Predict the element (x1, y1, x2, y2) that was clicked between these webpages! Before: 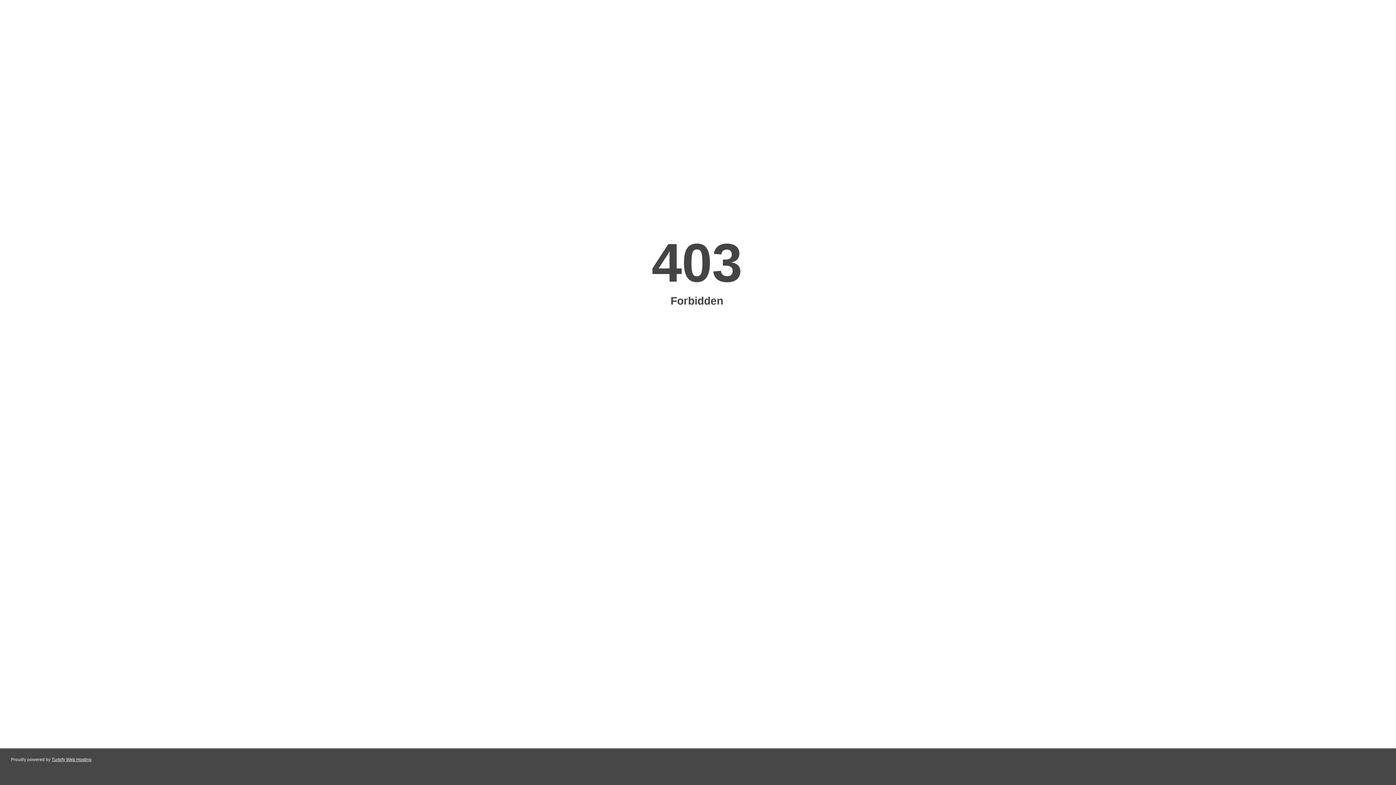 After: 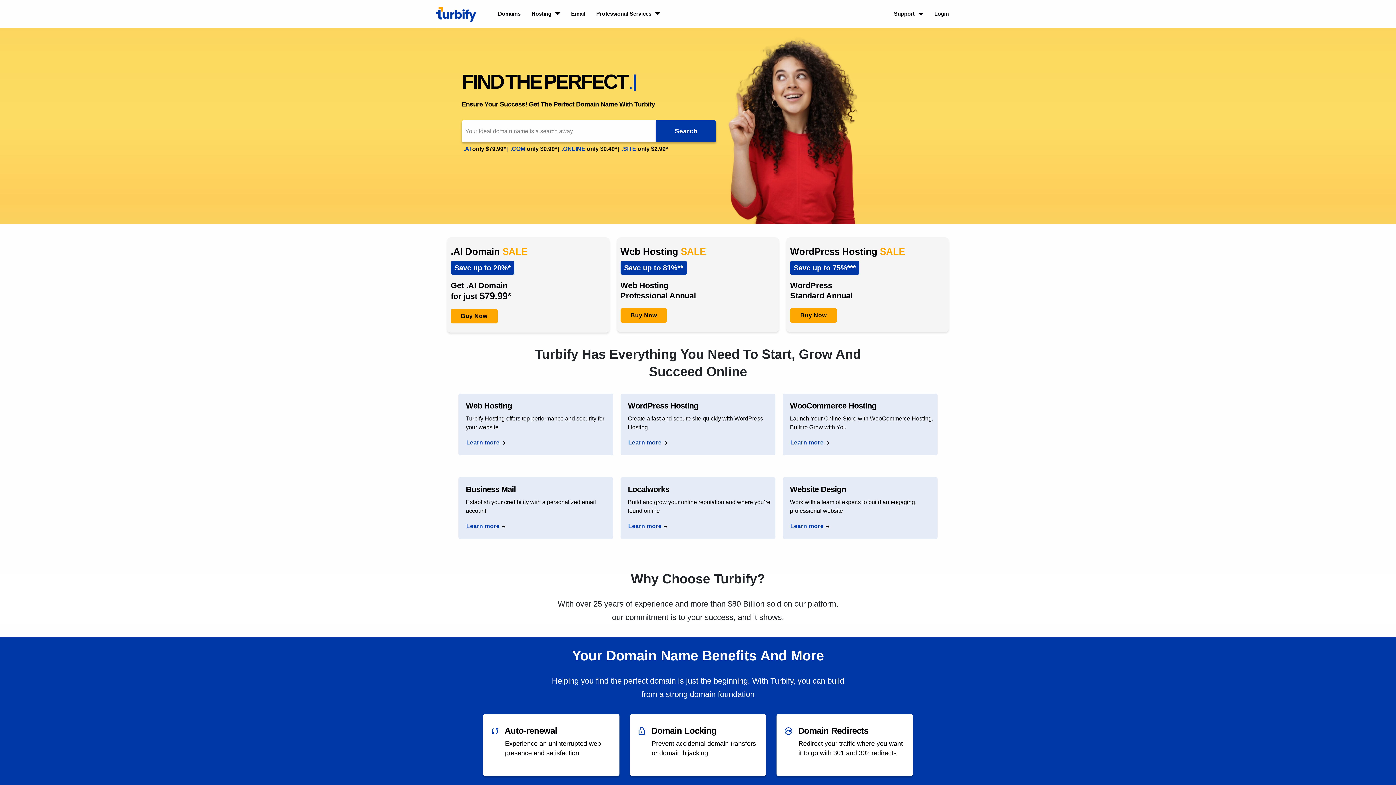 Action: bbox: (51, 757, 91, 762) label: Turbify Web Hosting